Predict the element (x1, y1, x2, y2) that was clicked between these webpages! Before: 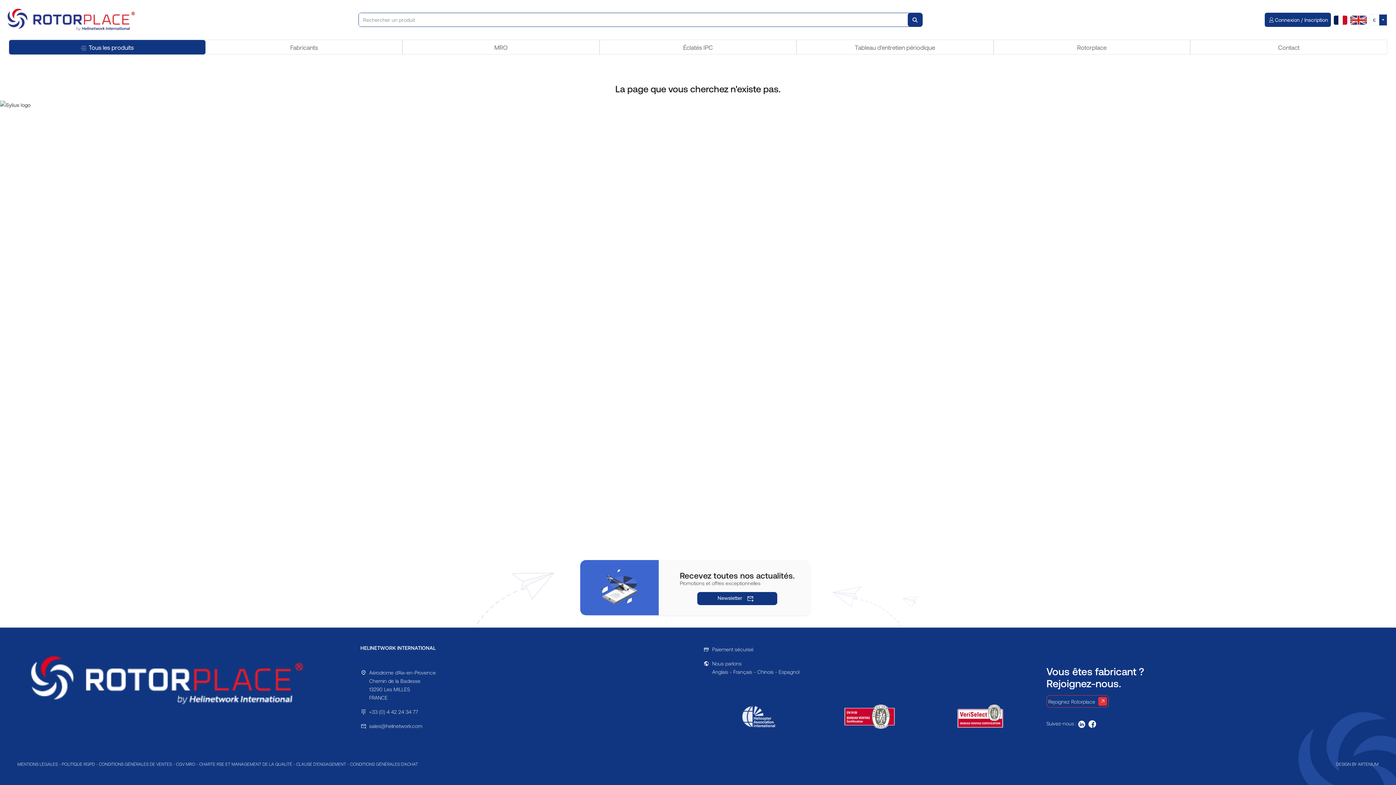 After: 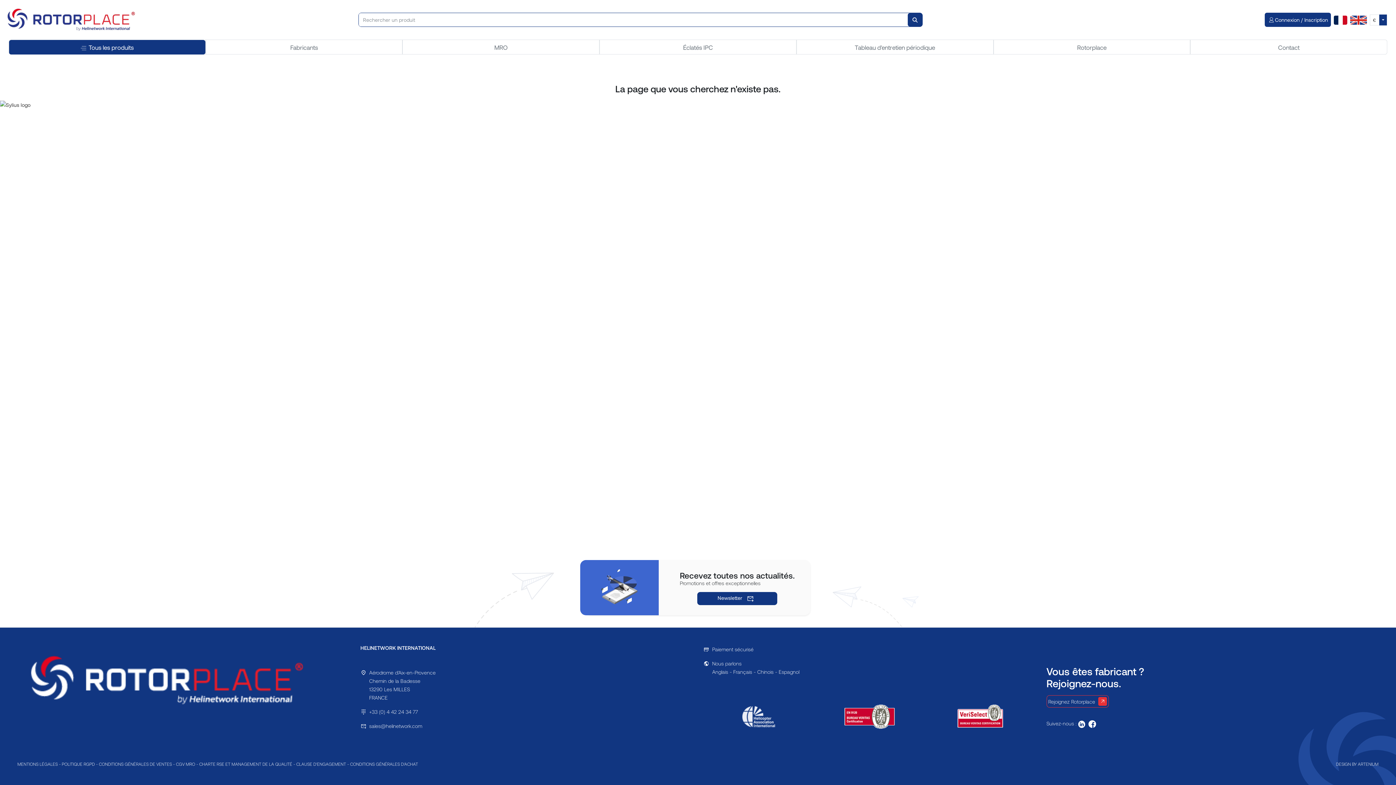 Action: label: CLAUSE D'ENGAGEMENT bbox: (296, 761, 346, 766)